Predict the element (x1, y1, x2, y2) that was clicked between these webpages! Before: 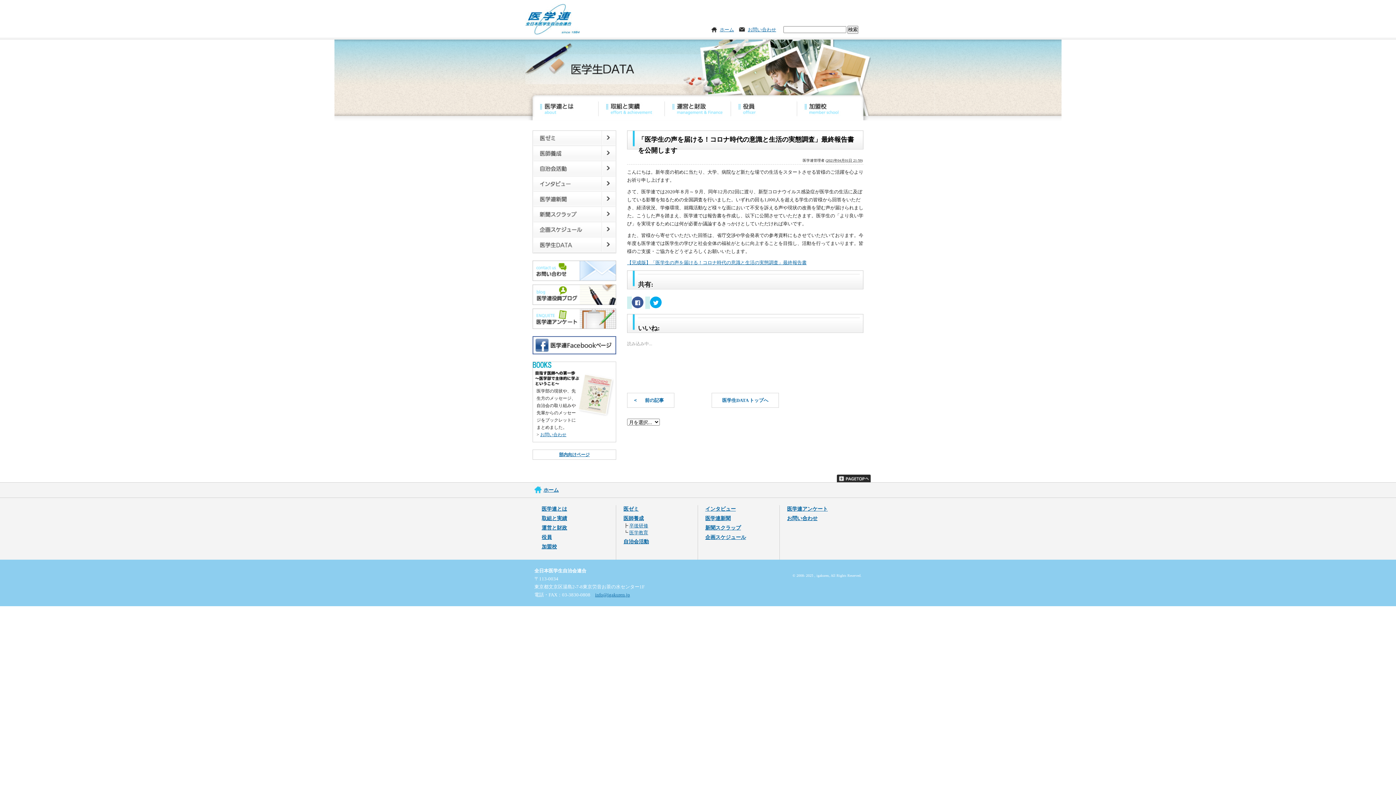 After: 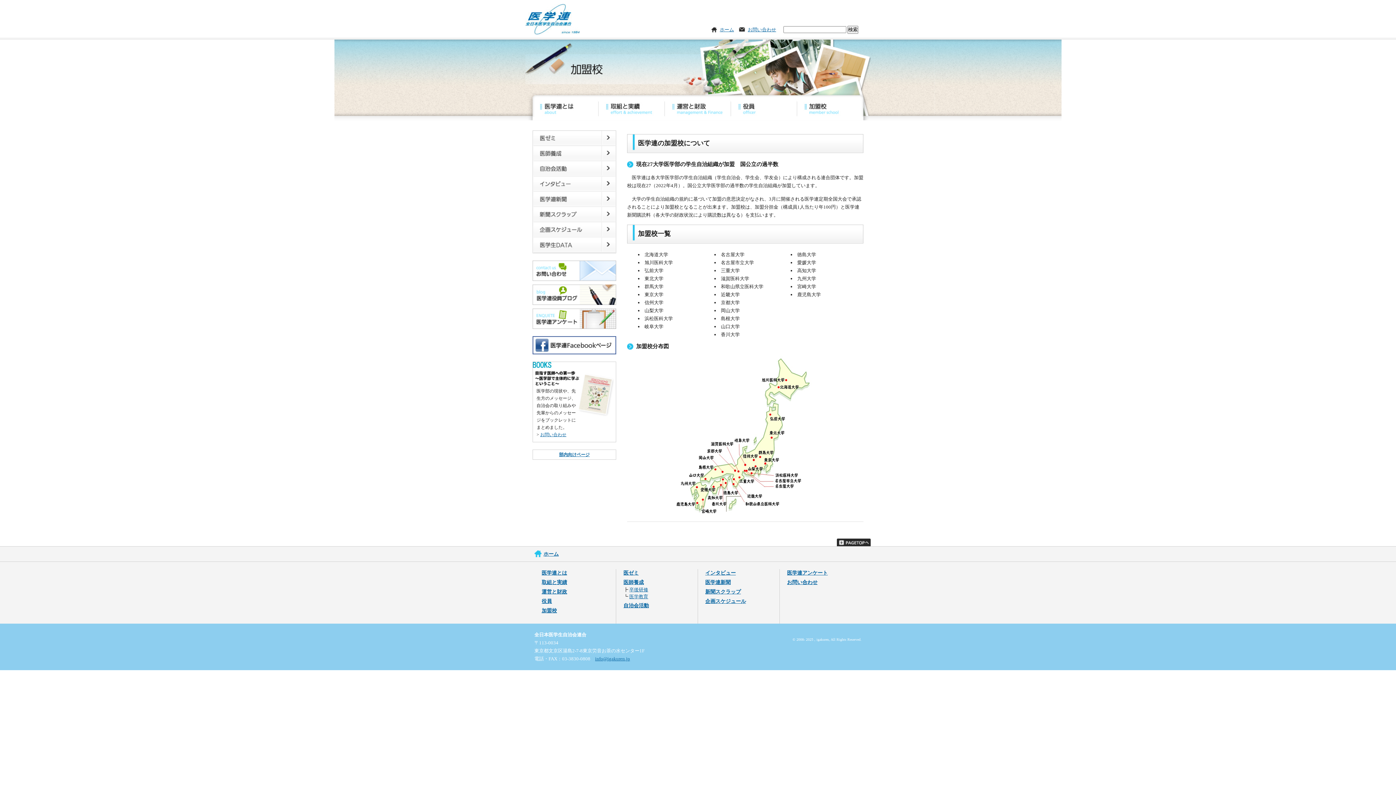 Action: bbox: (797, 114, 860, 120)